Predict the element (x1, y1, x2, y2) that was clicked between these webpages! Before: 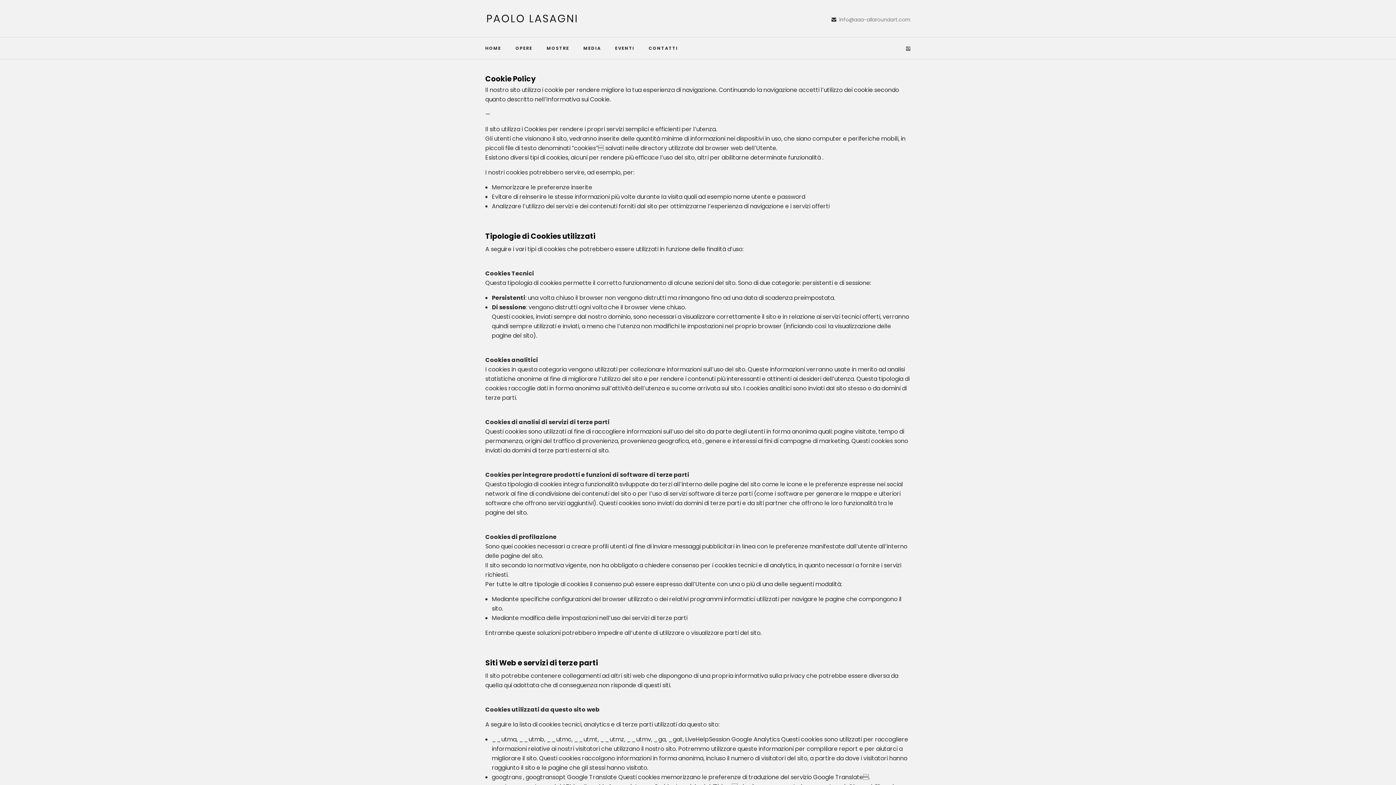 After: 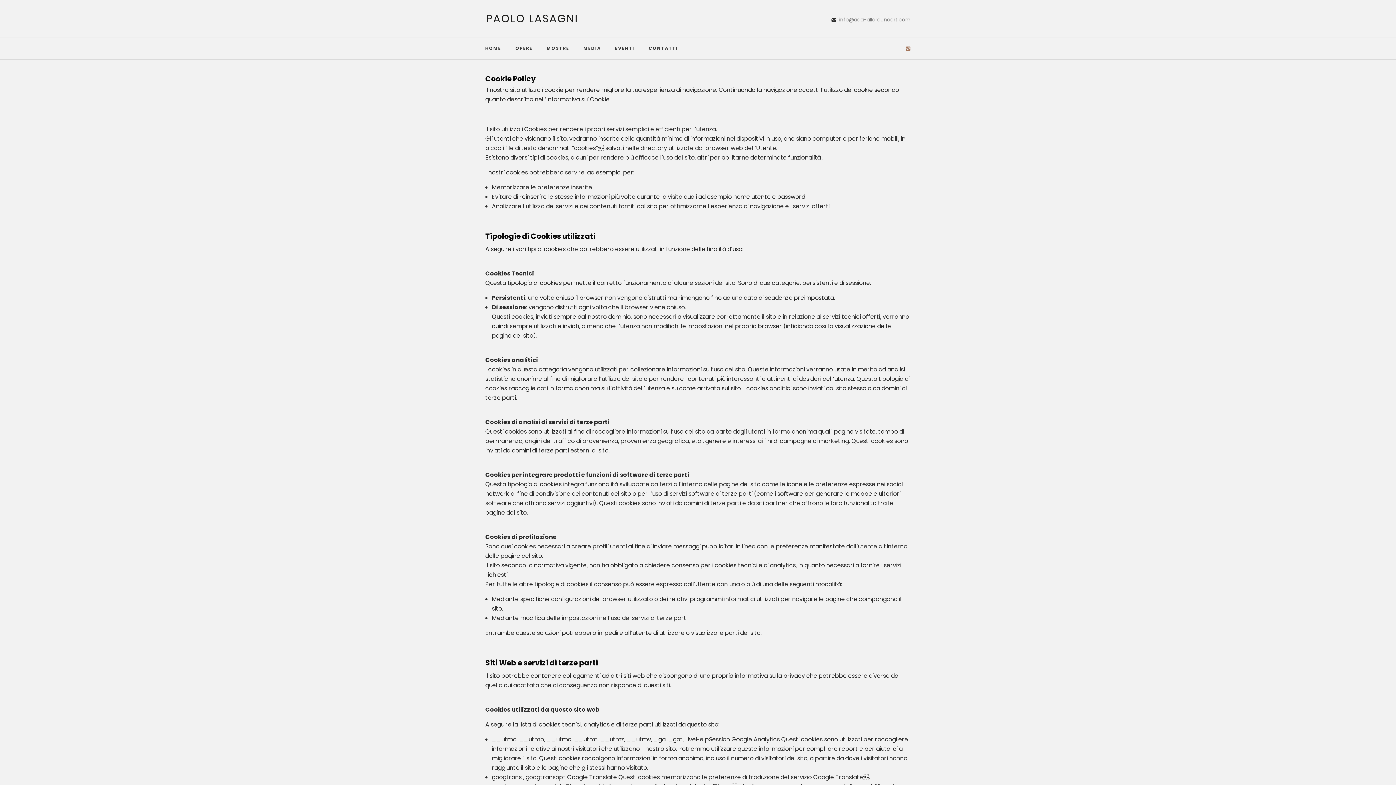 Action: bbox: (905, 43, 910, 55)